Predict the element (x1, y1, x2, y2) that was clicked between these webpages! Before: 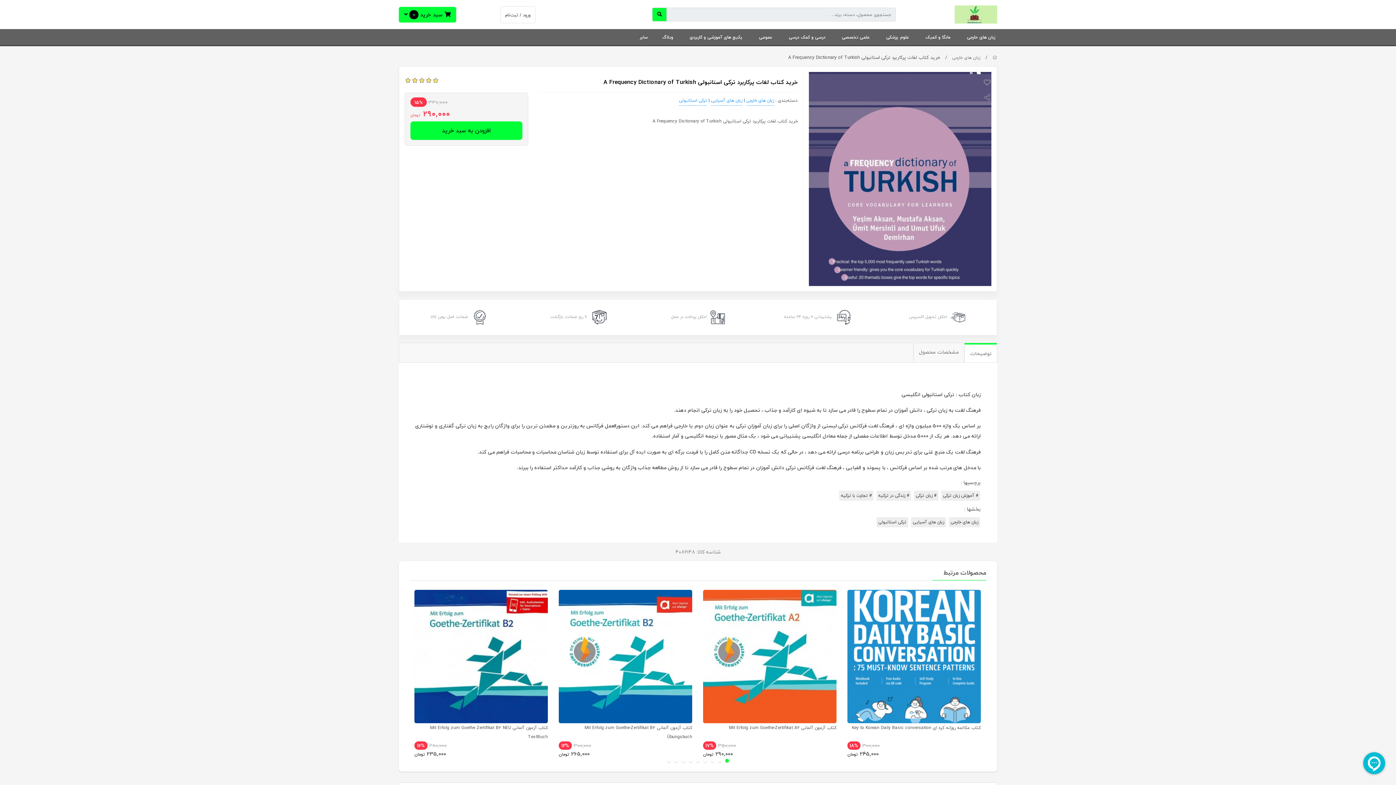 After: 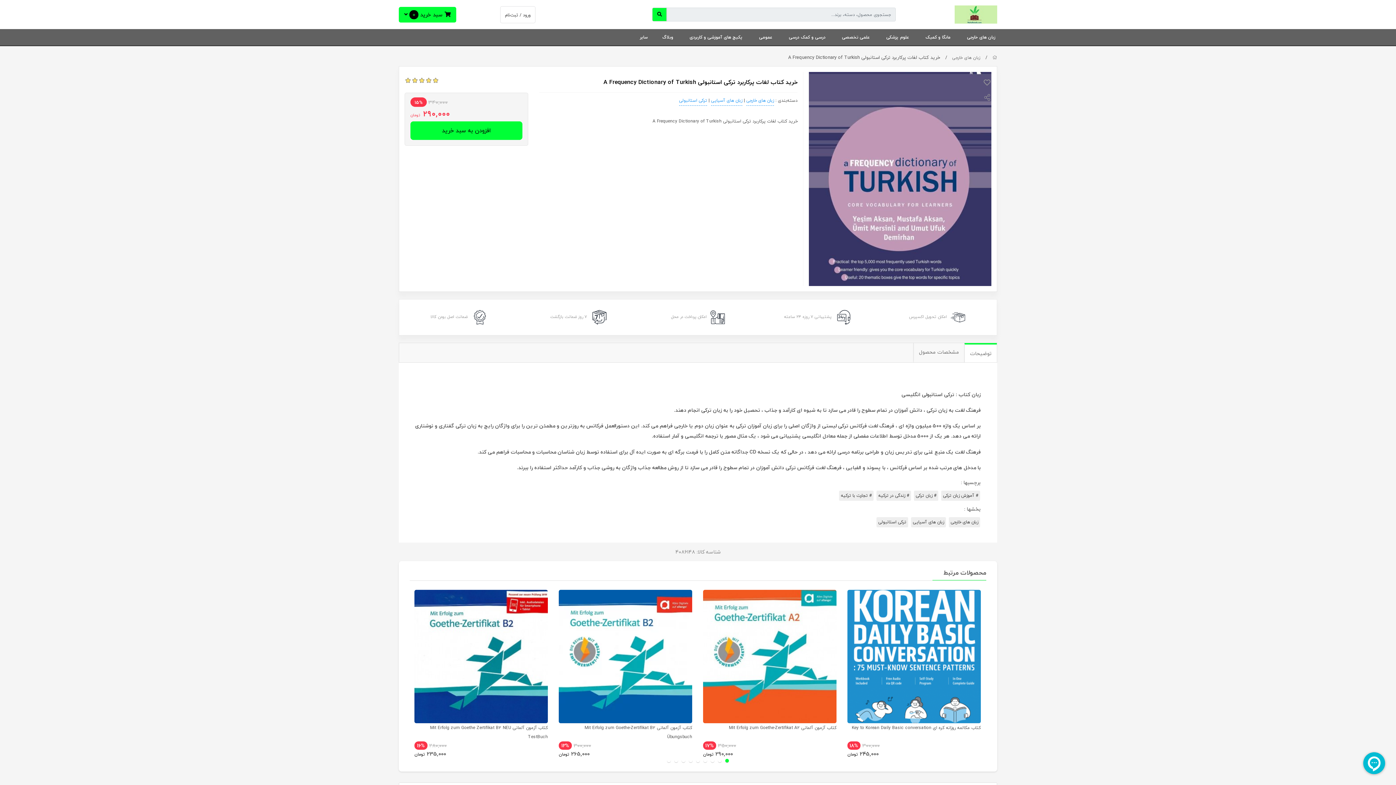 Action: bbox: (518, 310, 638, 324) label:  ۷ روز ضمانت بازگشت